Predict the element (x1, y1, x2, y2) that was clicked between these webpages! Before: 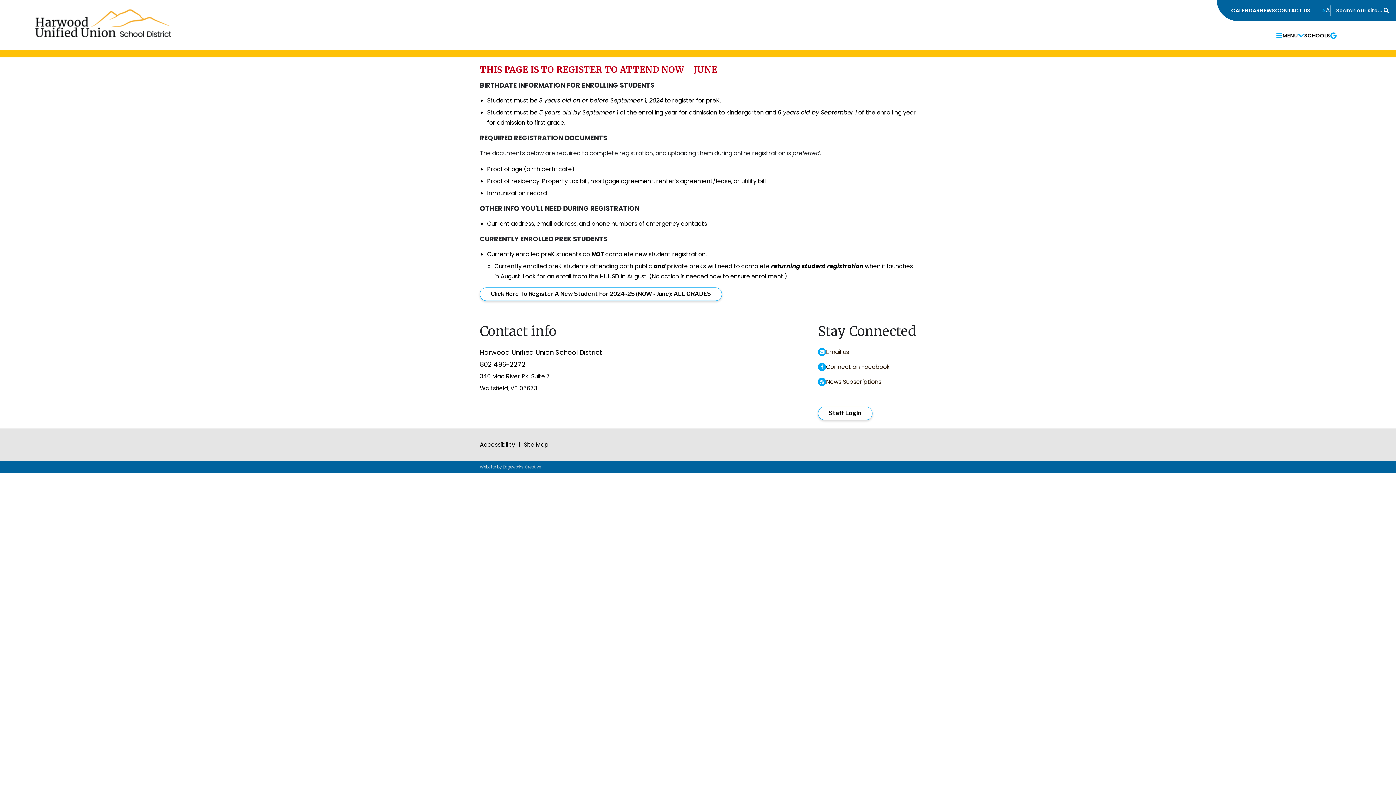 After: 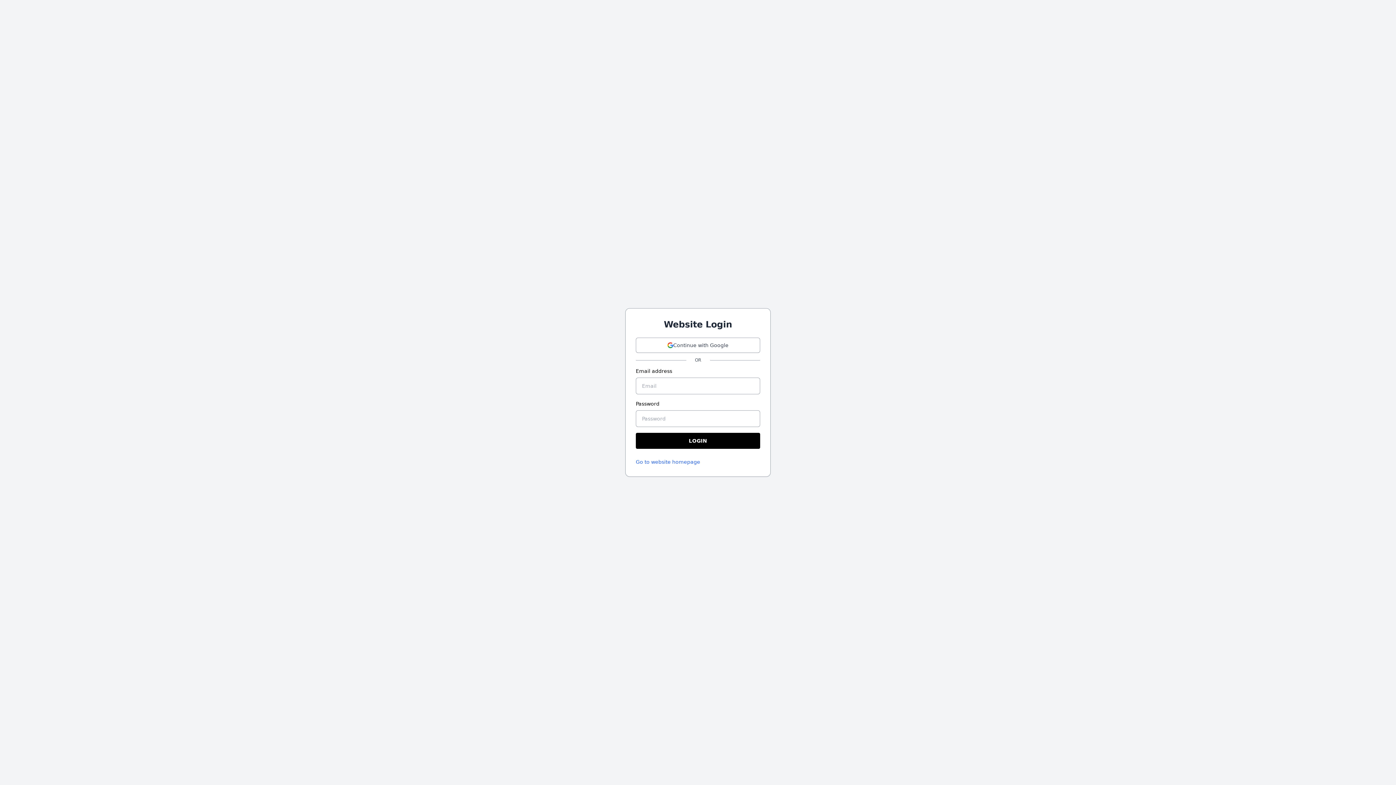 Action: bbox: (818, 406, 872, 420) label: Staff Login